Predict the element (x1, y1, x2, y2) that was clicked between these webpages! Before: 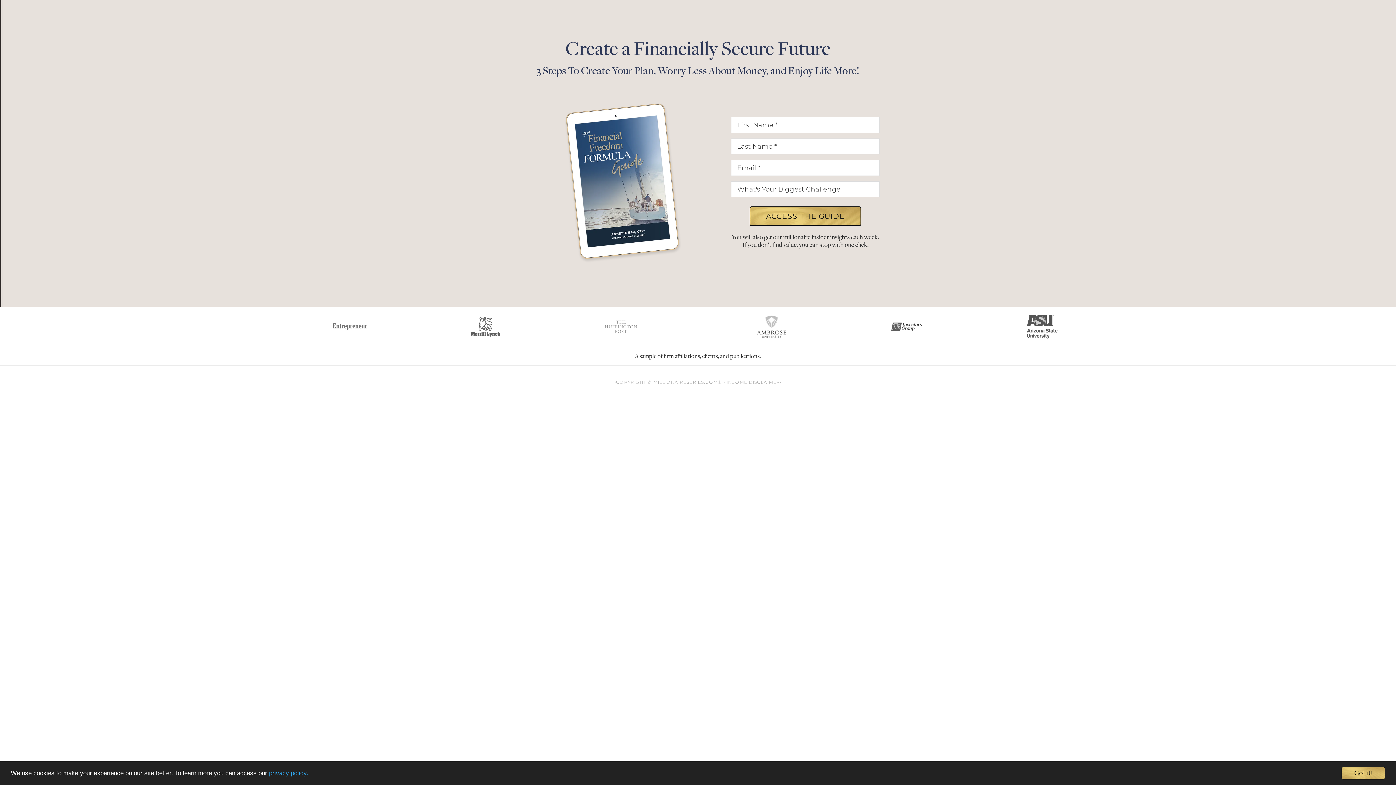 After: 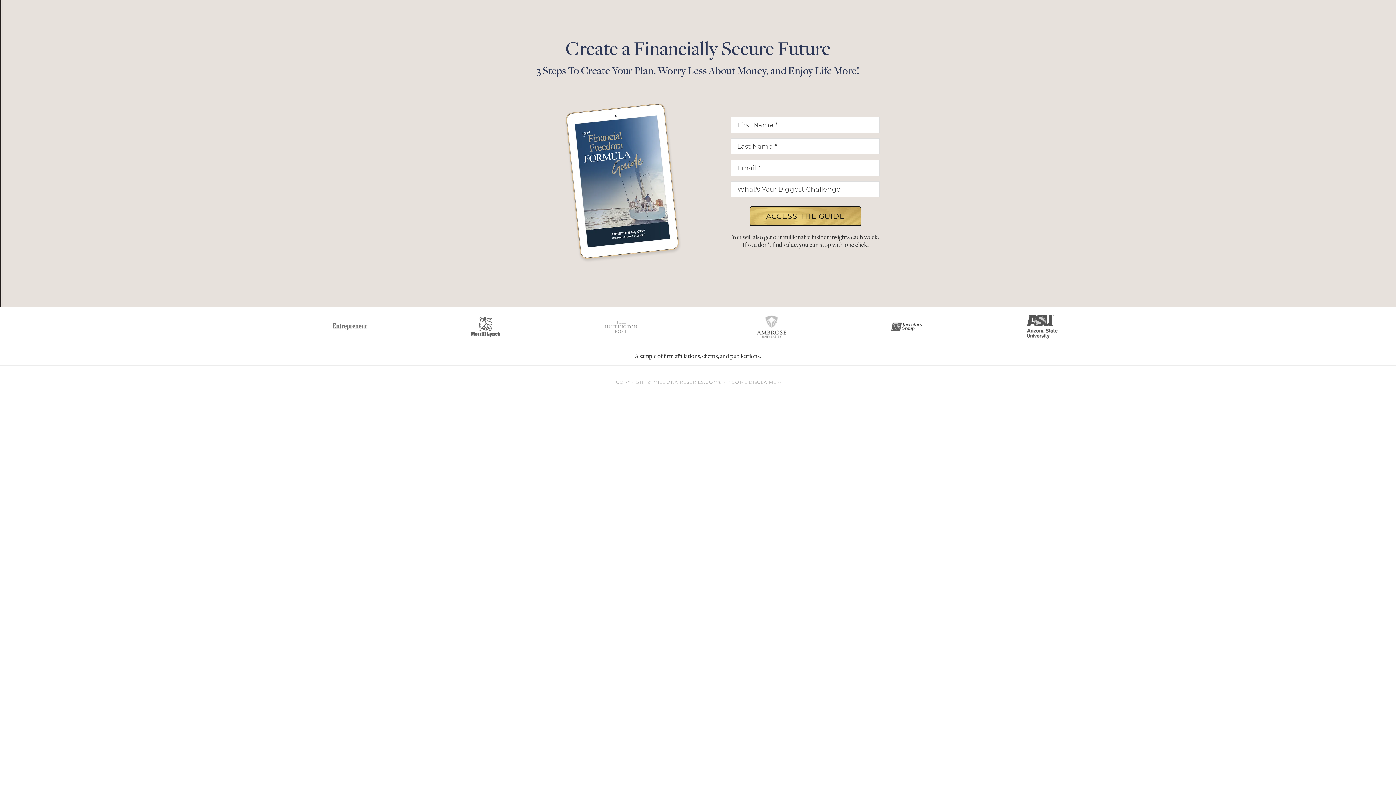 Action: bbox: (1341, 767, 1385, 780) label: Got it!